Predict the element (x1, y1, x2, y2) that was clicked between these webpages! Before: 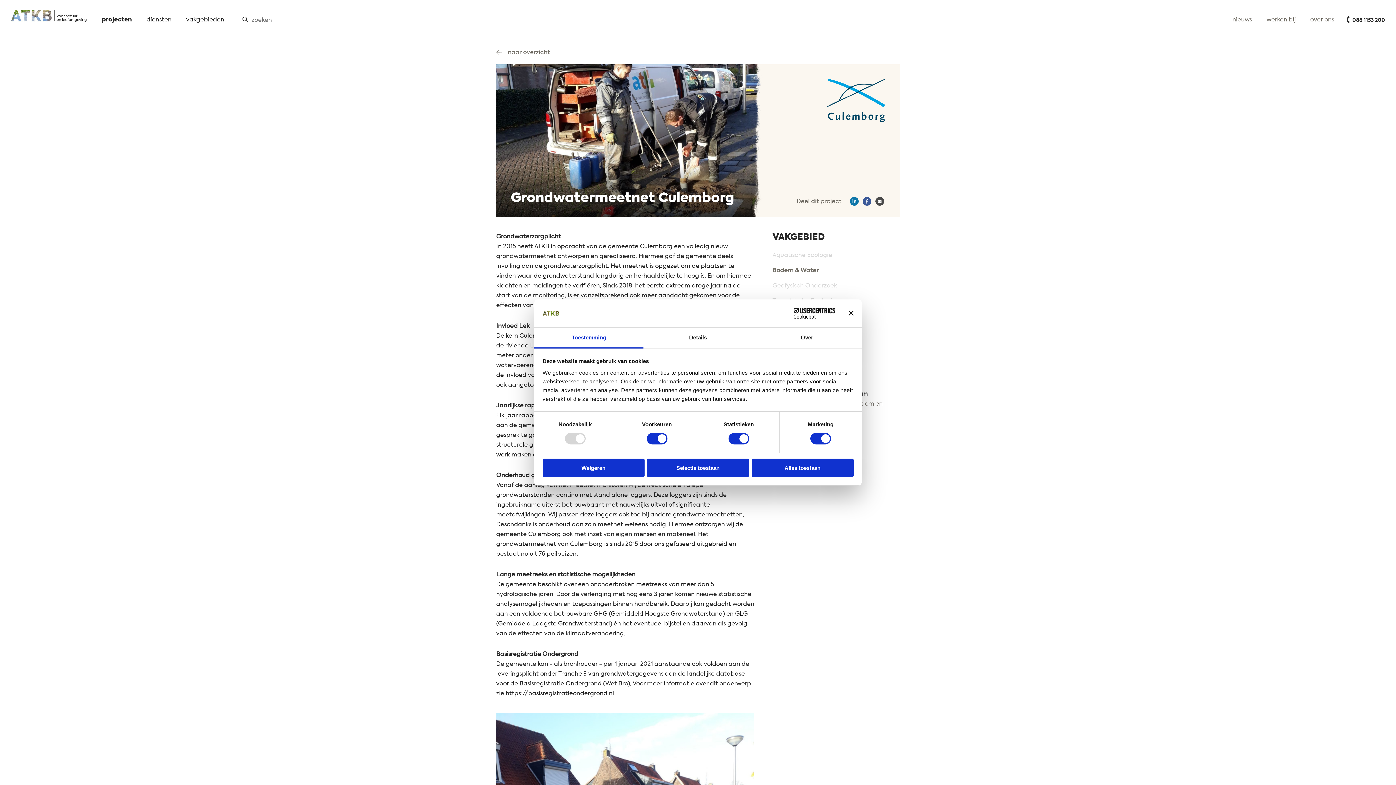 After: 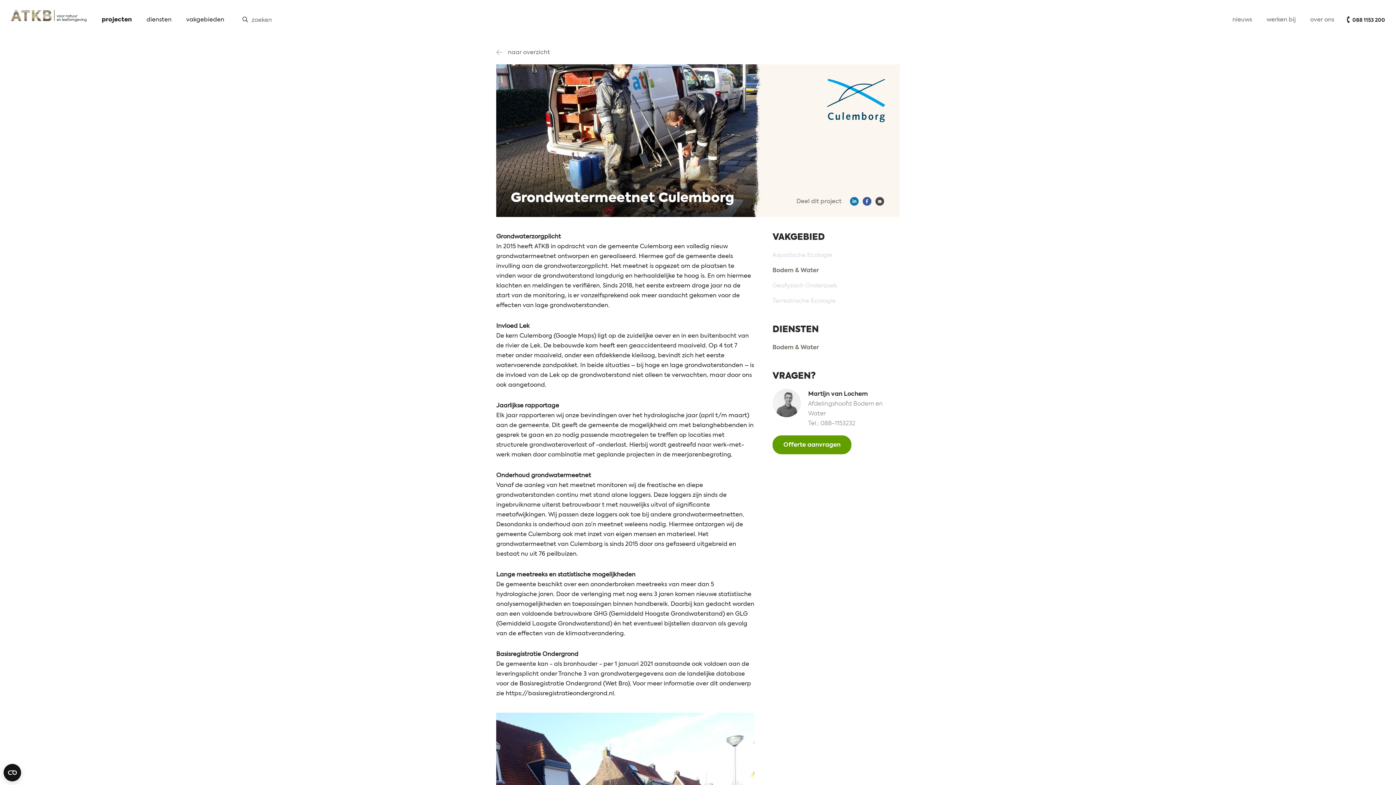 Action: label: Alles toestaan bbox: (751, 458, 853, 477)